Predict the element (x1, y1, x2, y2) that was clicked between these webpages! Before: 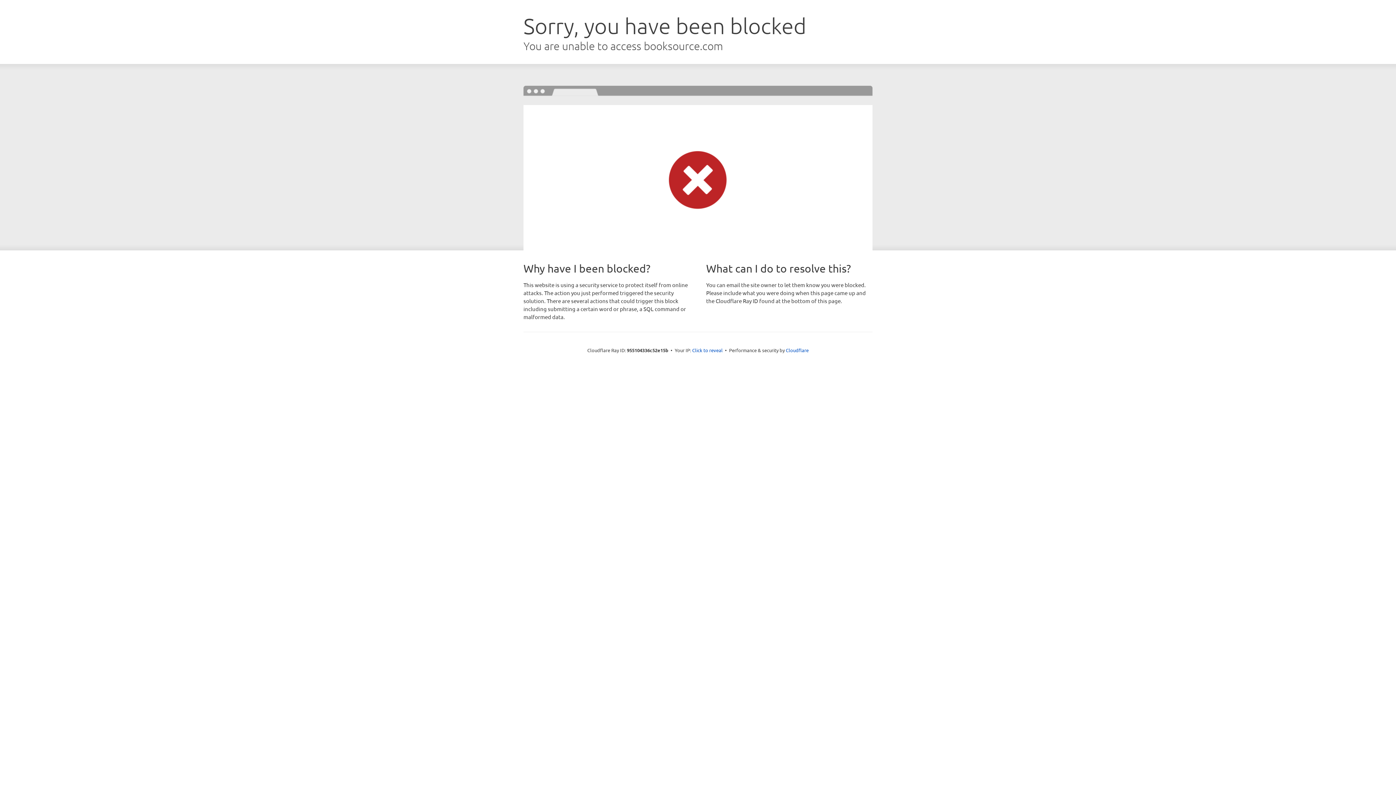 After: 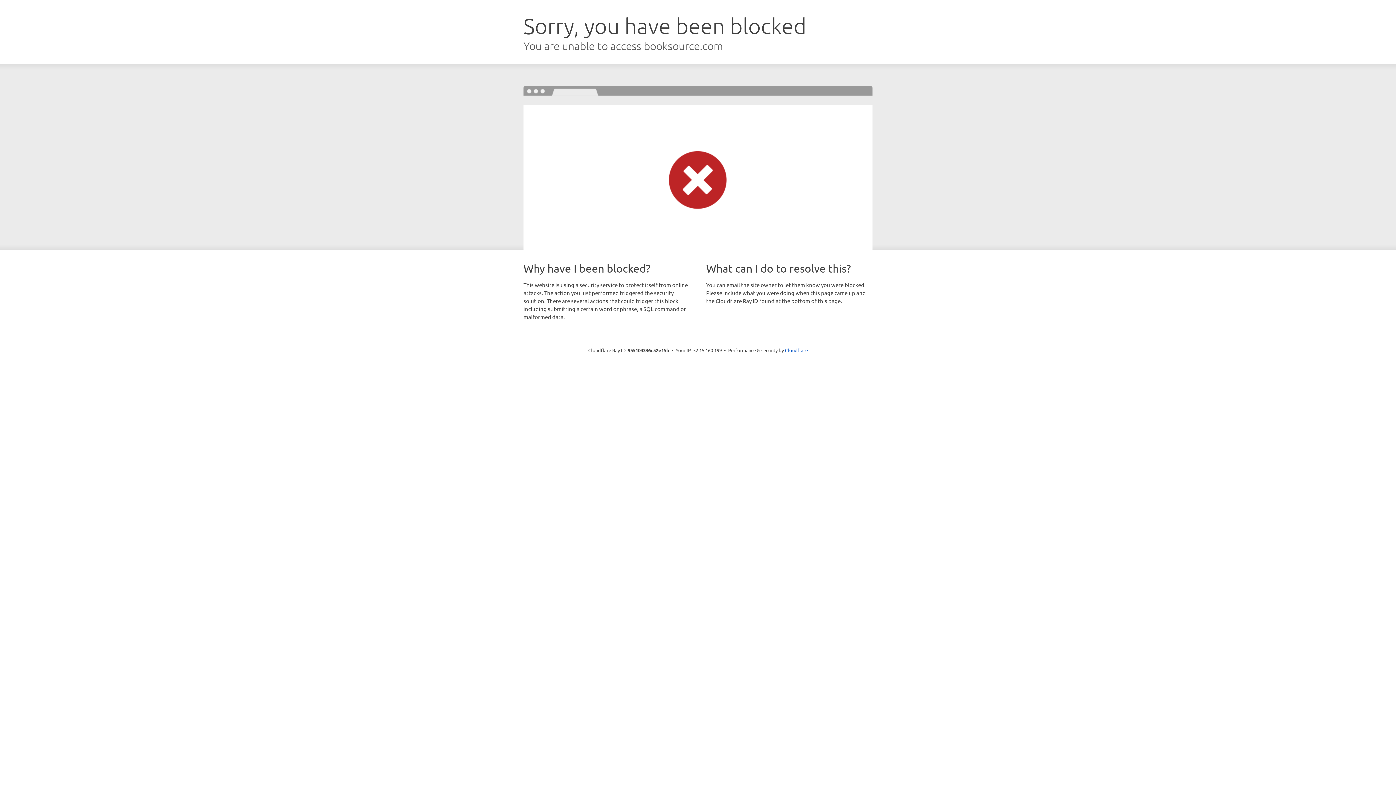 Action: label: Click to reveal bbox: (692, 346, 722, 353)